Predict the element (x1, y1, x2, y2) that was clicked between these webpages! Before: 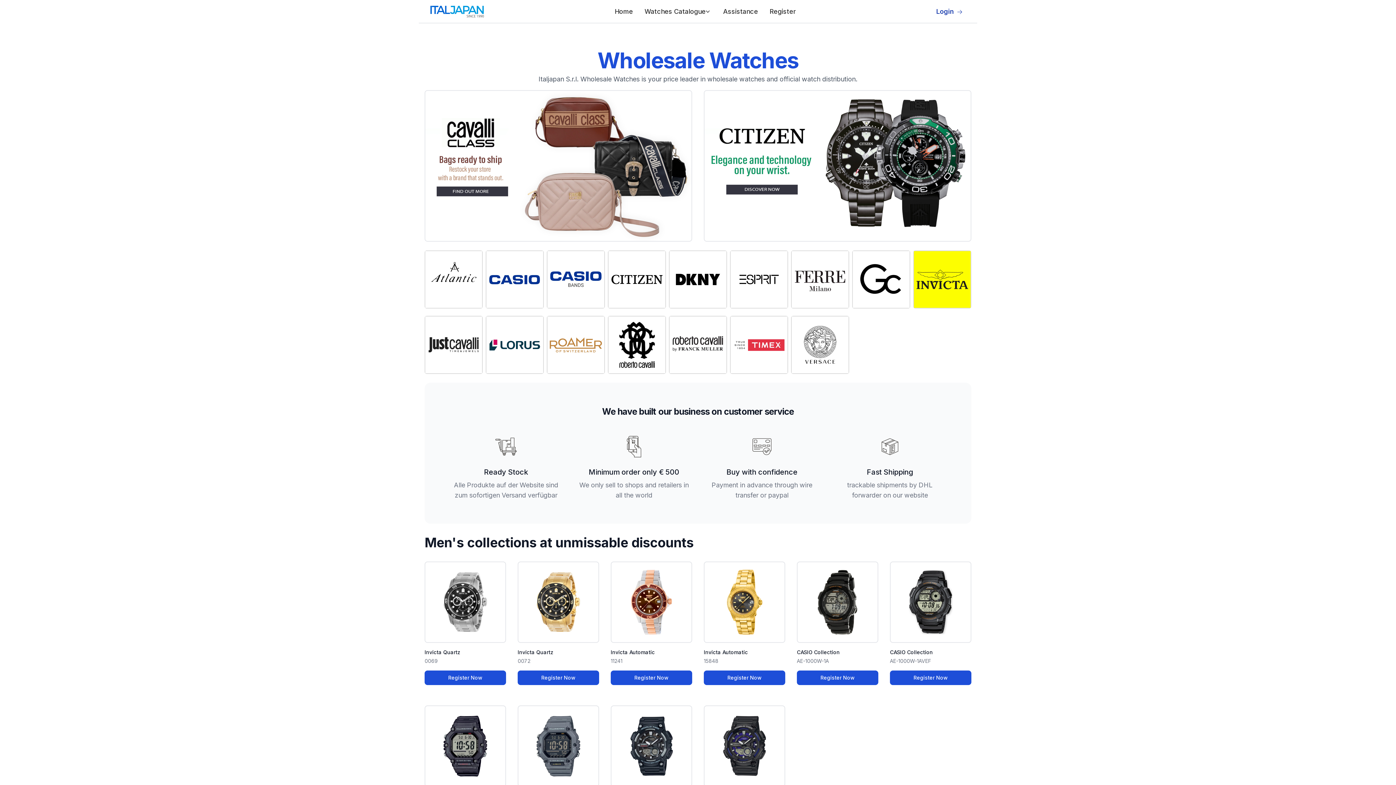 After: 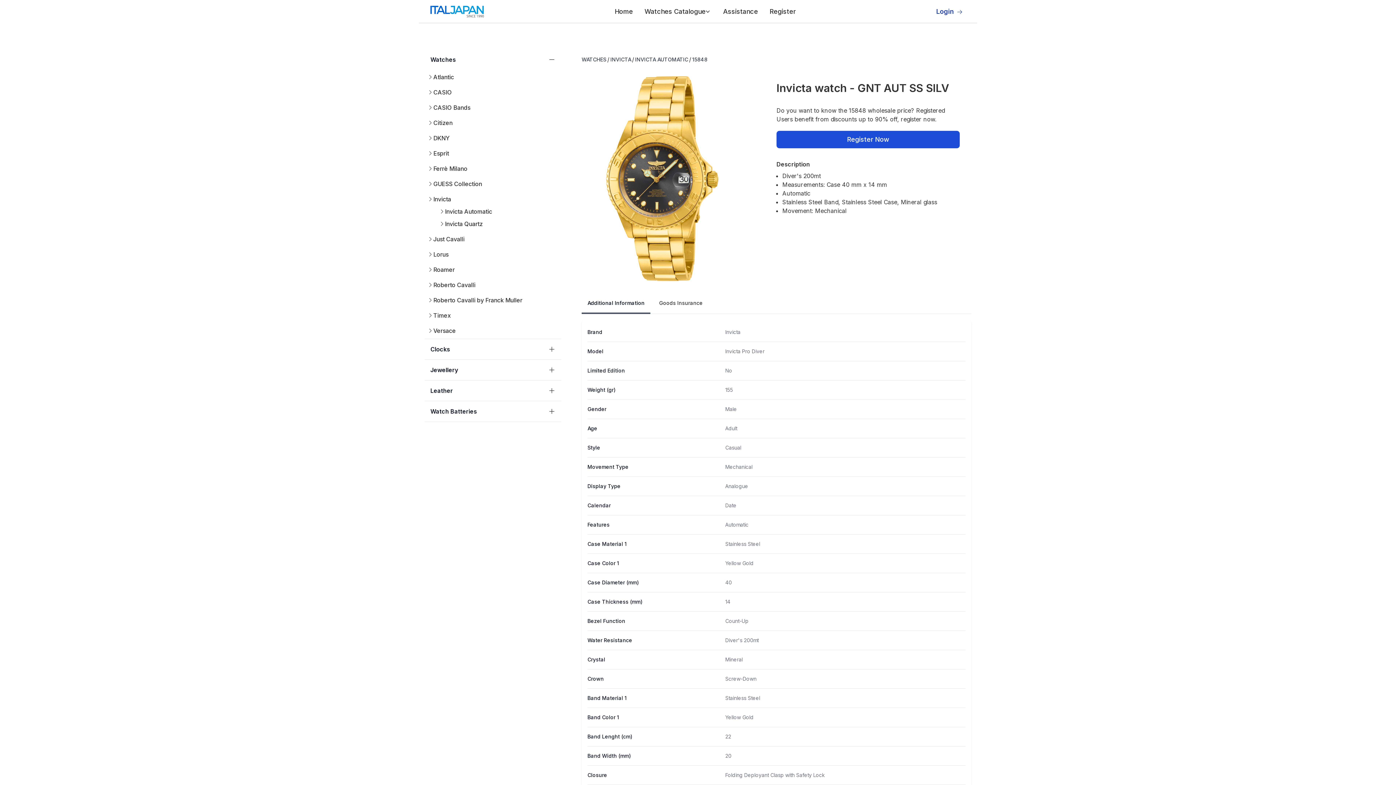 Action: bbox: (704, 561, 785, 665) label: Invicta Automatic

15848